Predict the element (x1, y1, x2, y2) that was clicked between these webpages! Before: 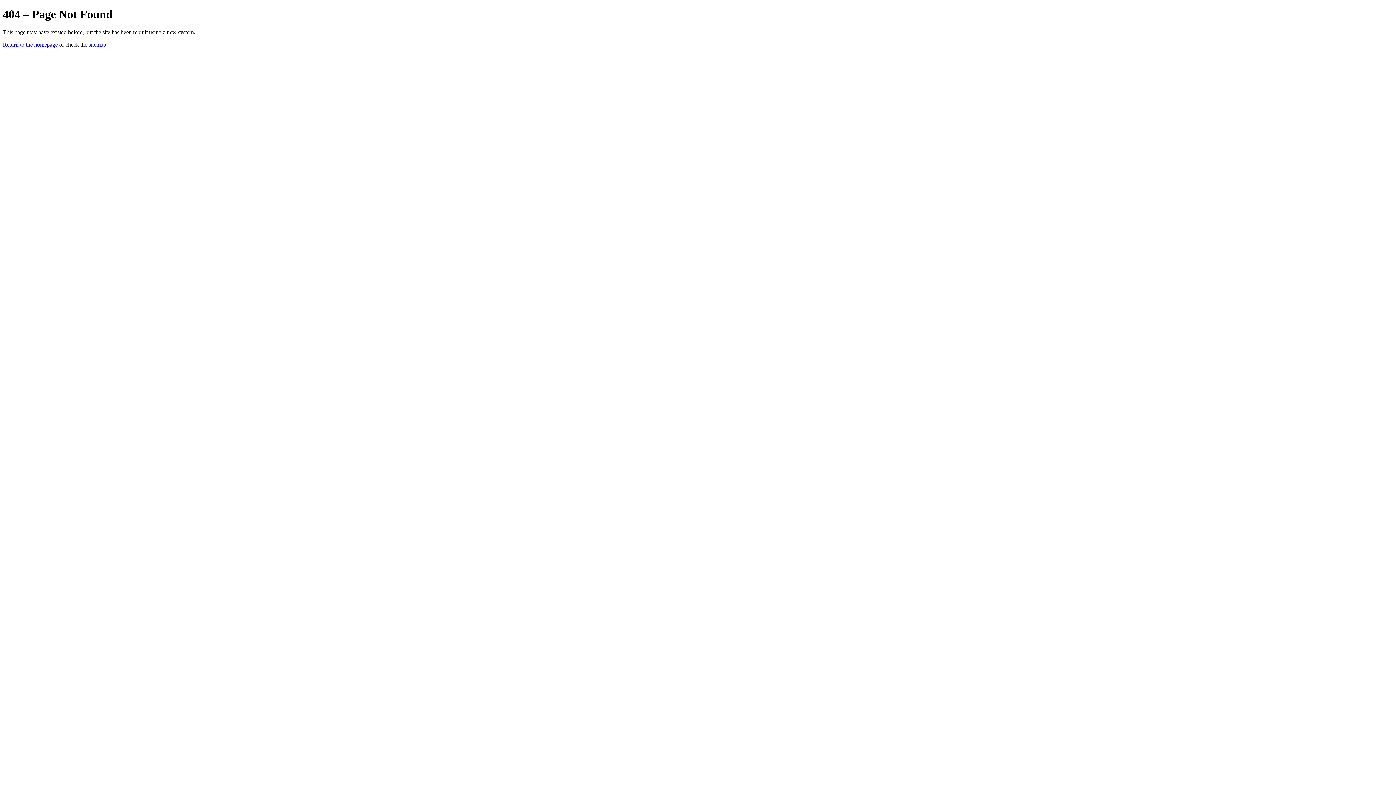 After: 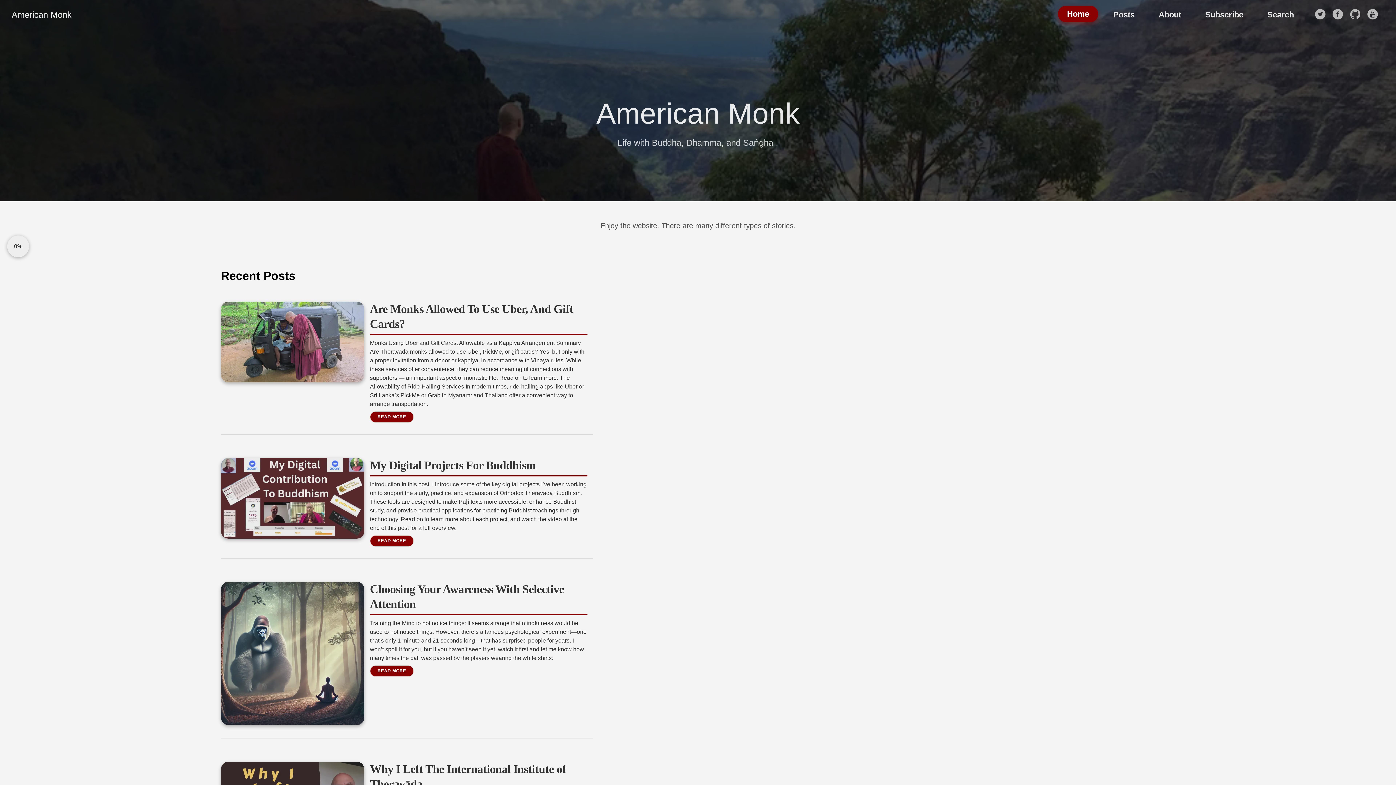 Action: label: Return to the homepage bbox: (2, 41, 57, 47)